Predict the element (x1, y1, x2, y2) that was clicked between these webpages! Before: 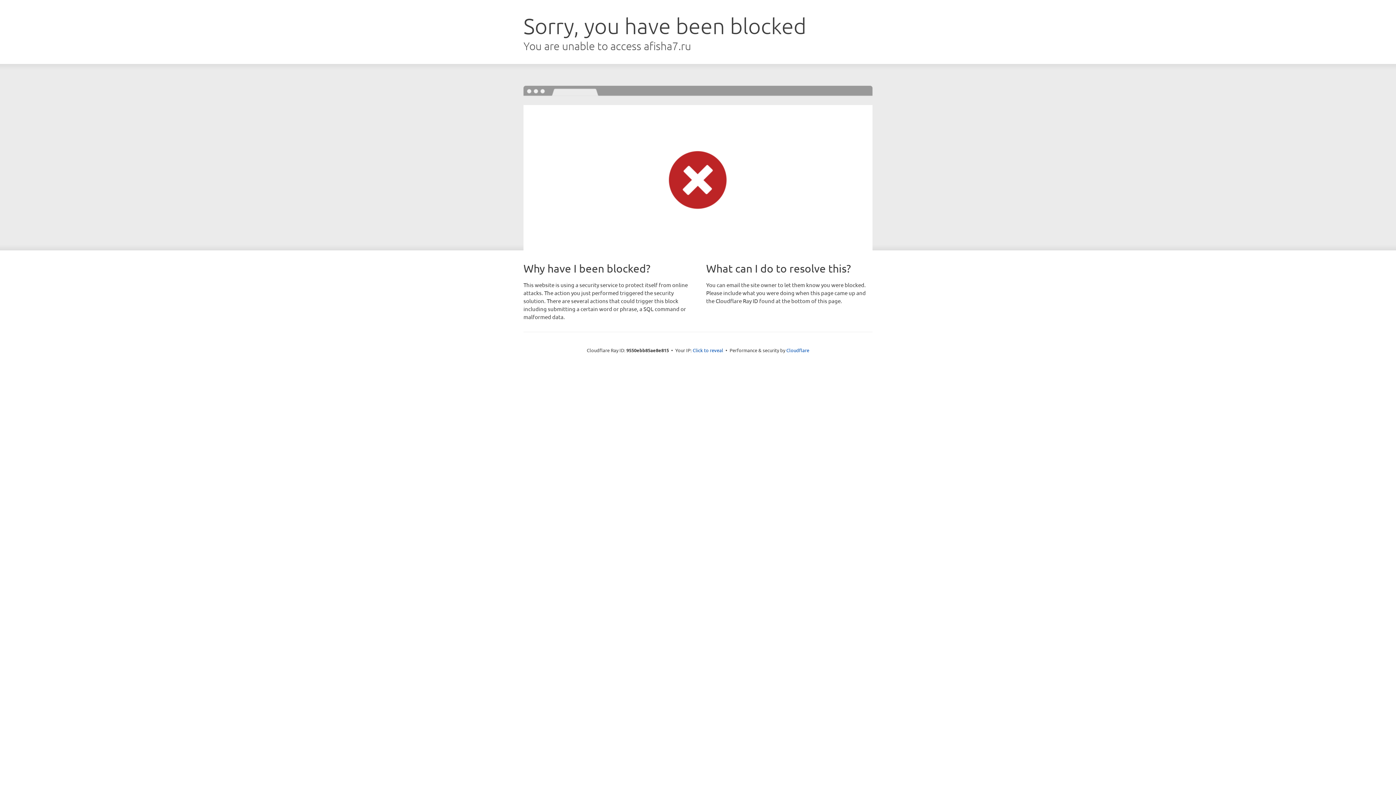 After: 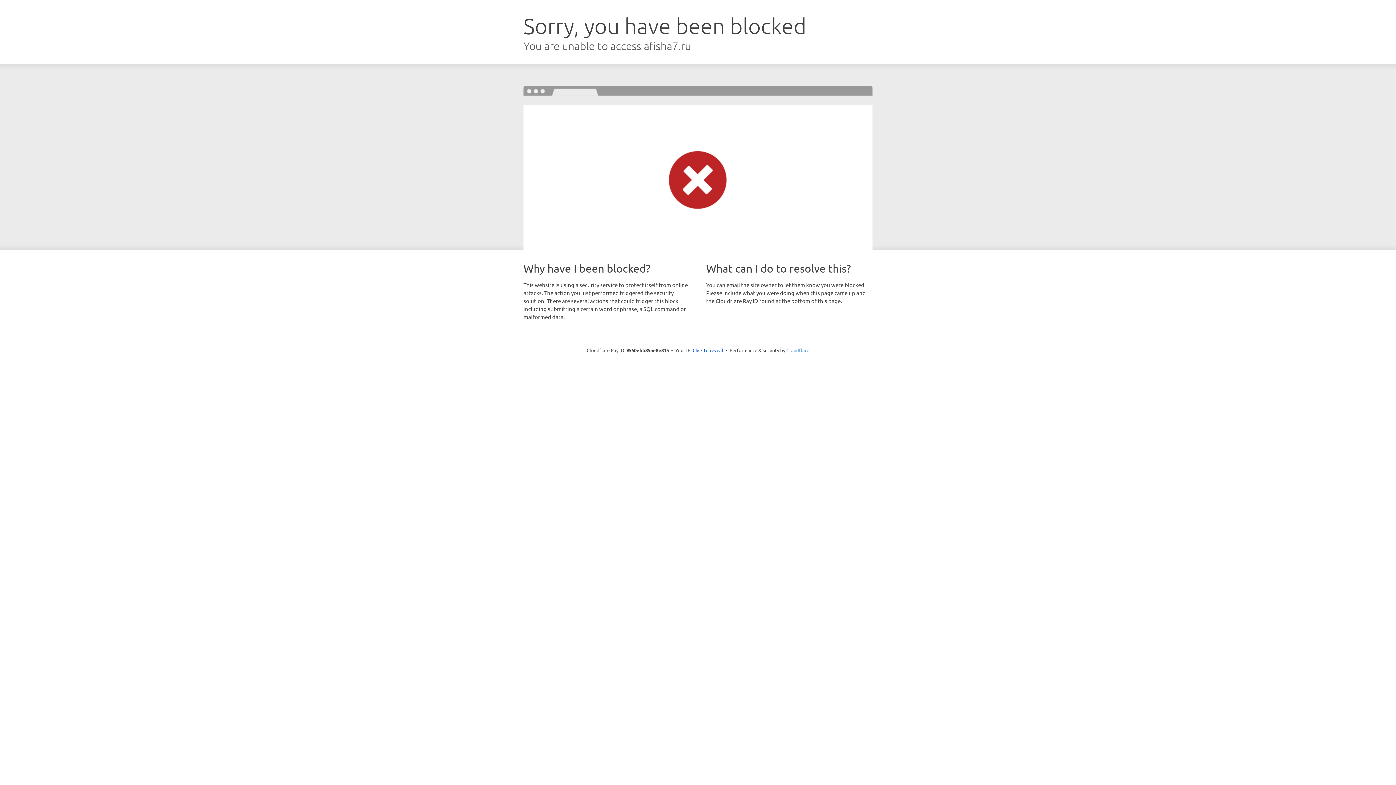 Action: bbox: (786, 347, 809, 353) label: Cloudflare